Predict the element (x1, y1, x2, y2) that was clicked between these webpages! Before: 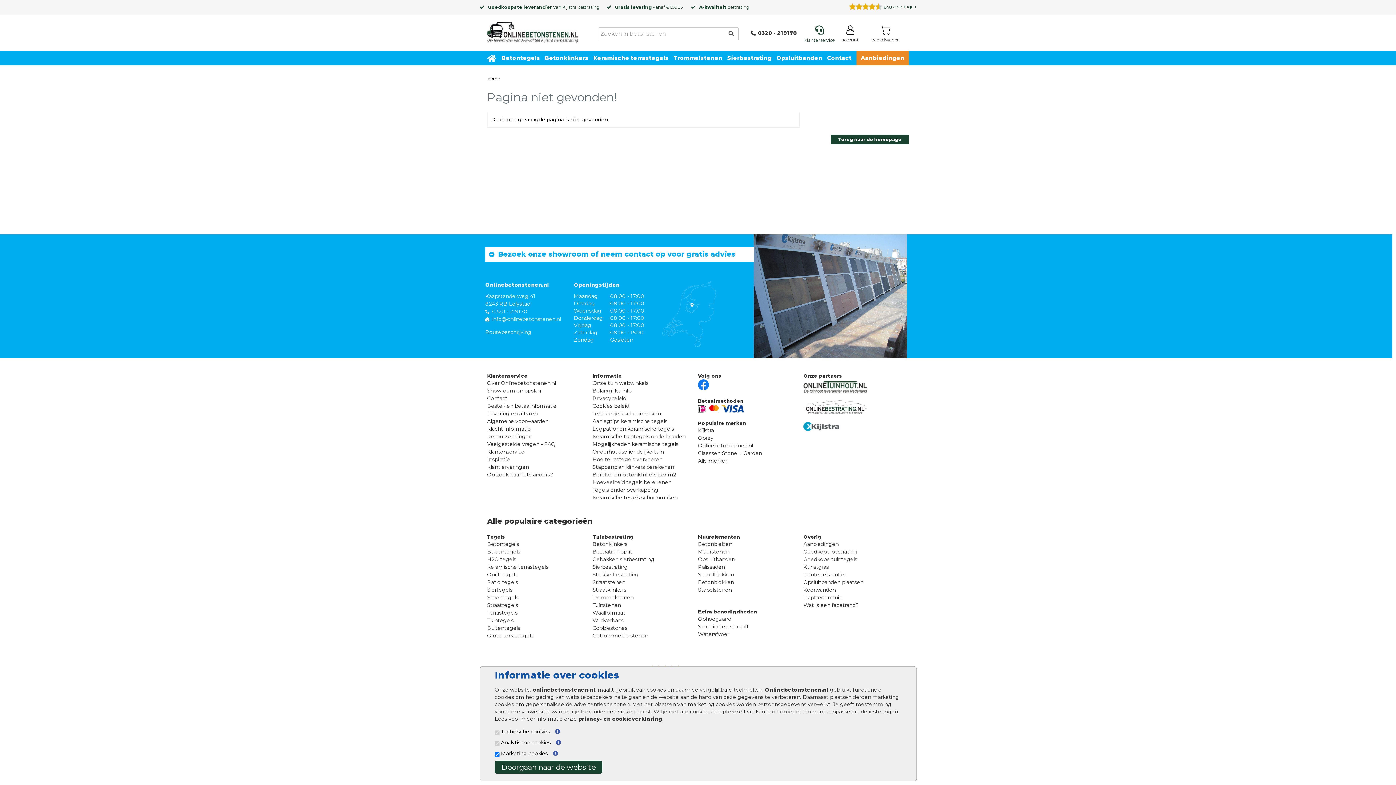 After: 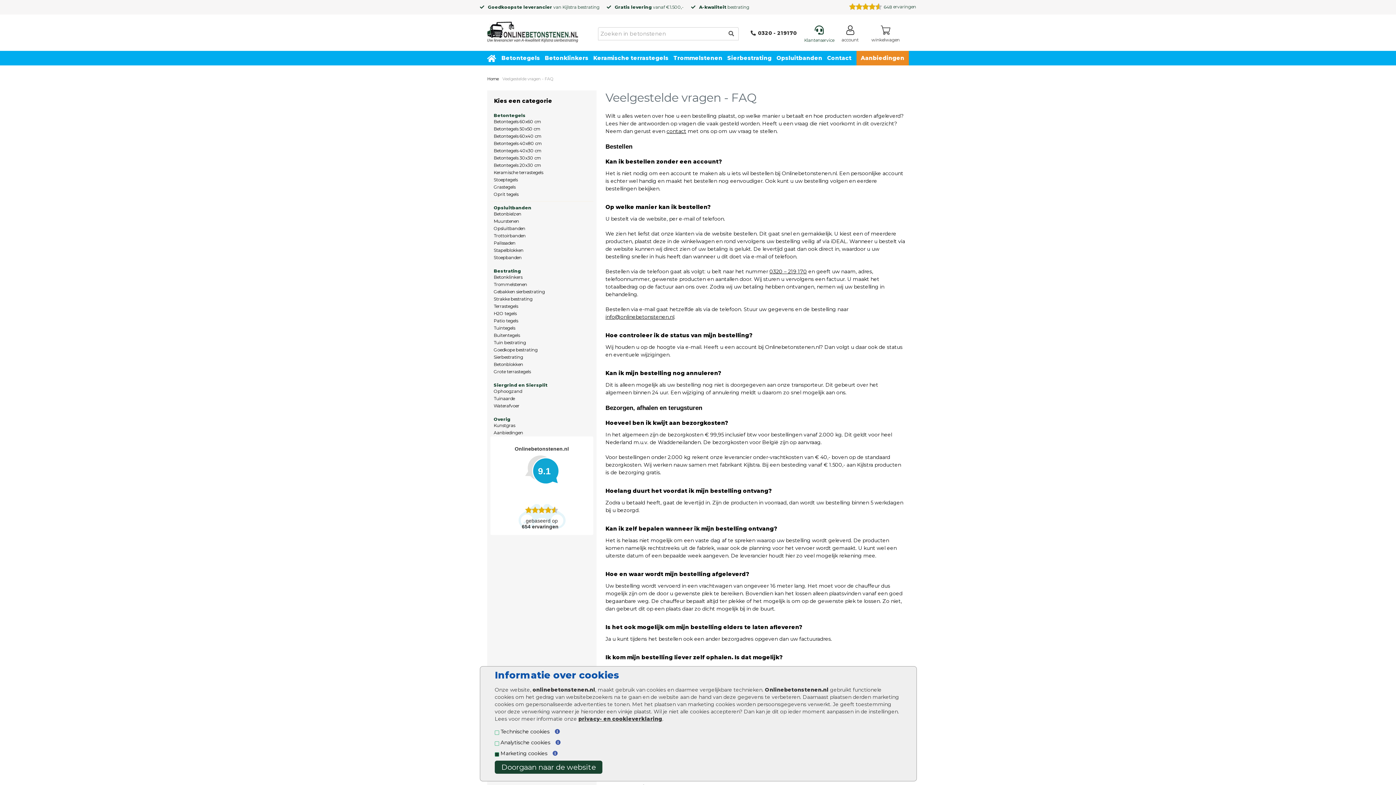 Action: label: Veelgestelde vragen - FAQ bbox: (487, 441, 555, 447)